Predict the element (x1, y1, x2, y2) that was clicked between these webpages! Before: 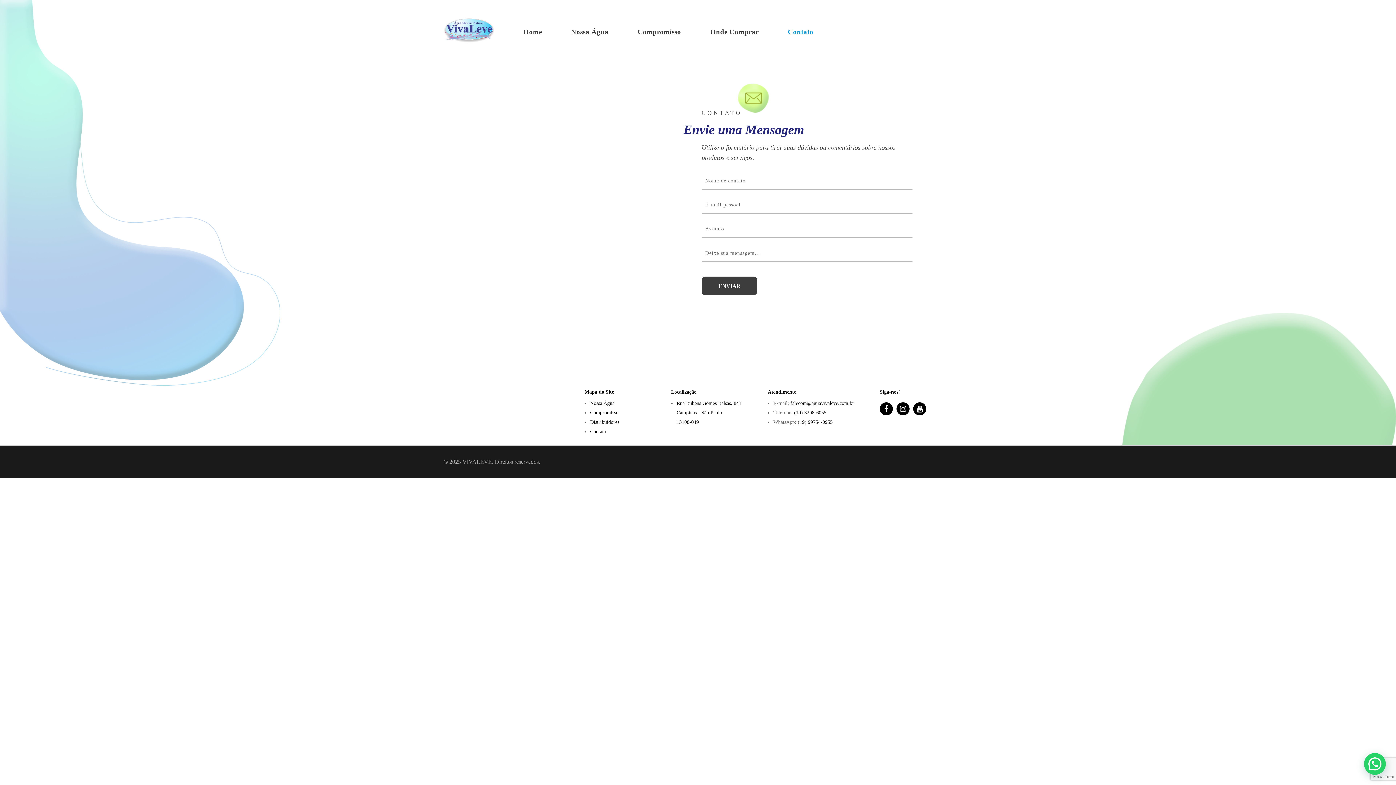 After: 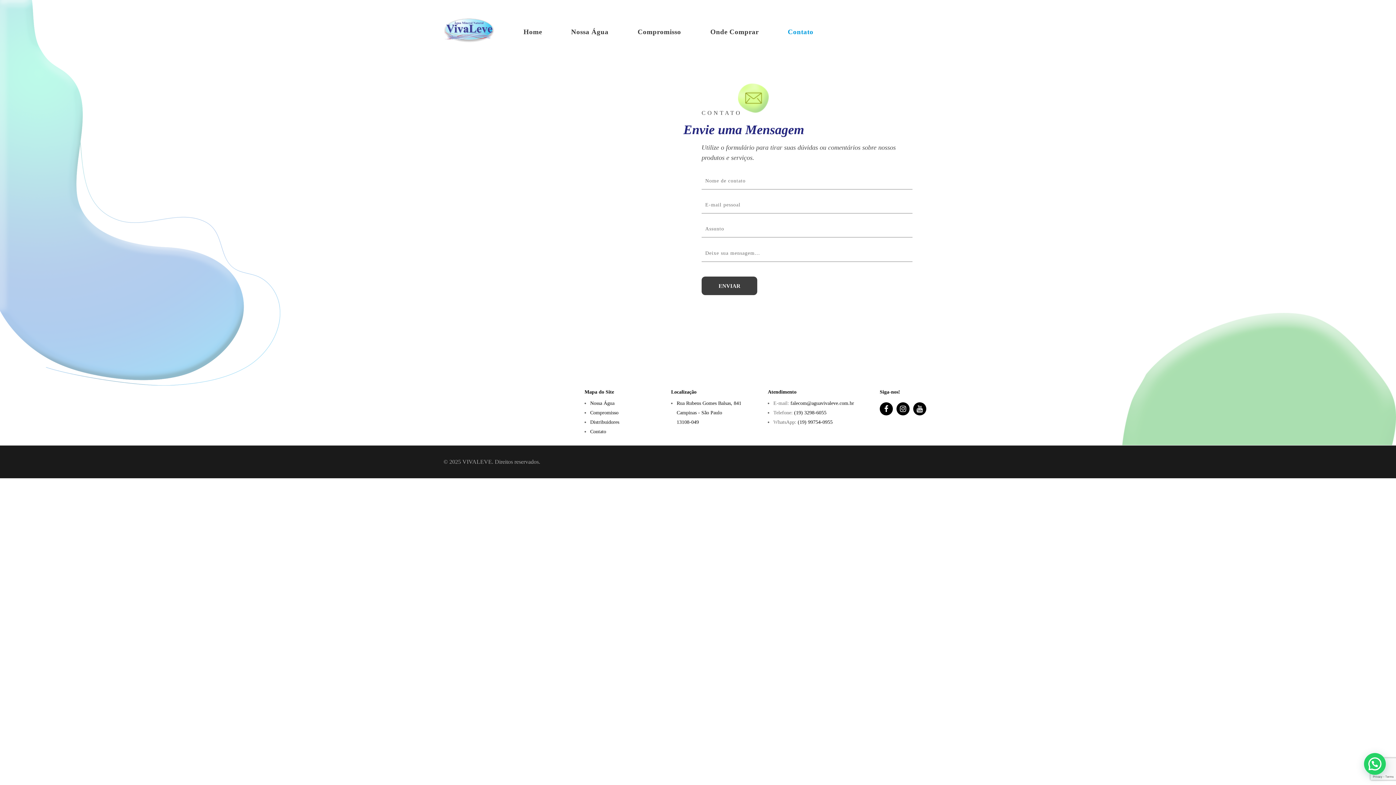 Action: bbox: (758, 26, 813, 36) label: Contato